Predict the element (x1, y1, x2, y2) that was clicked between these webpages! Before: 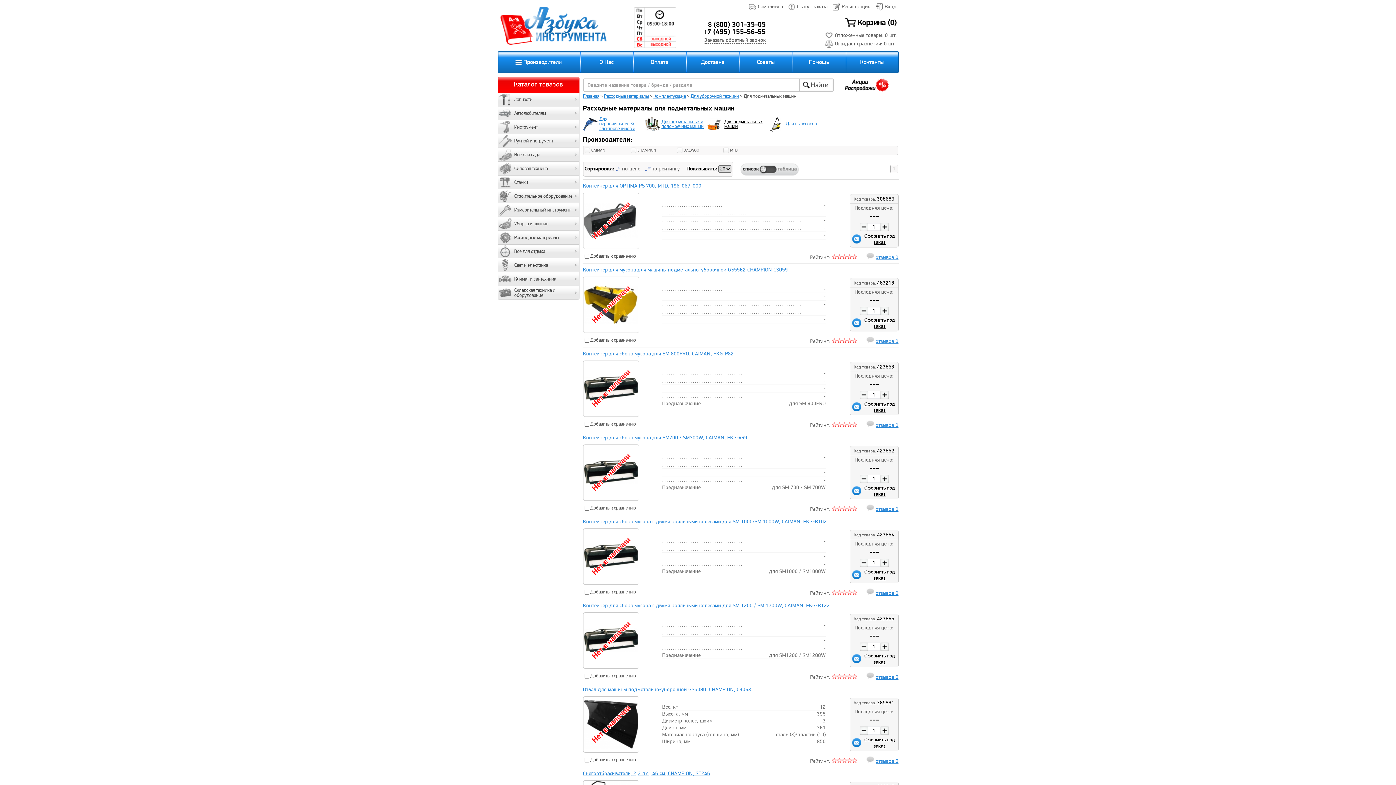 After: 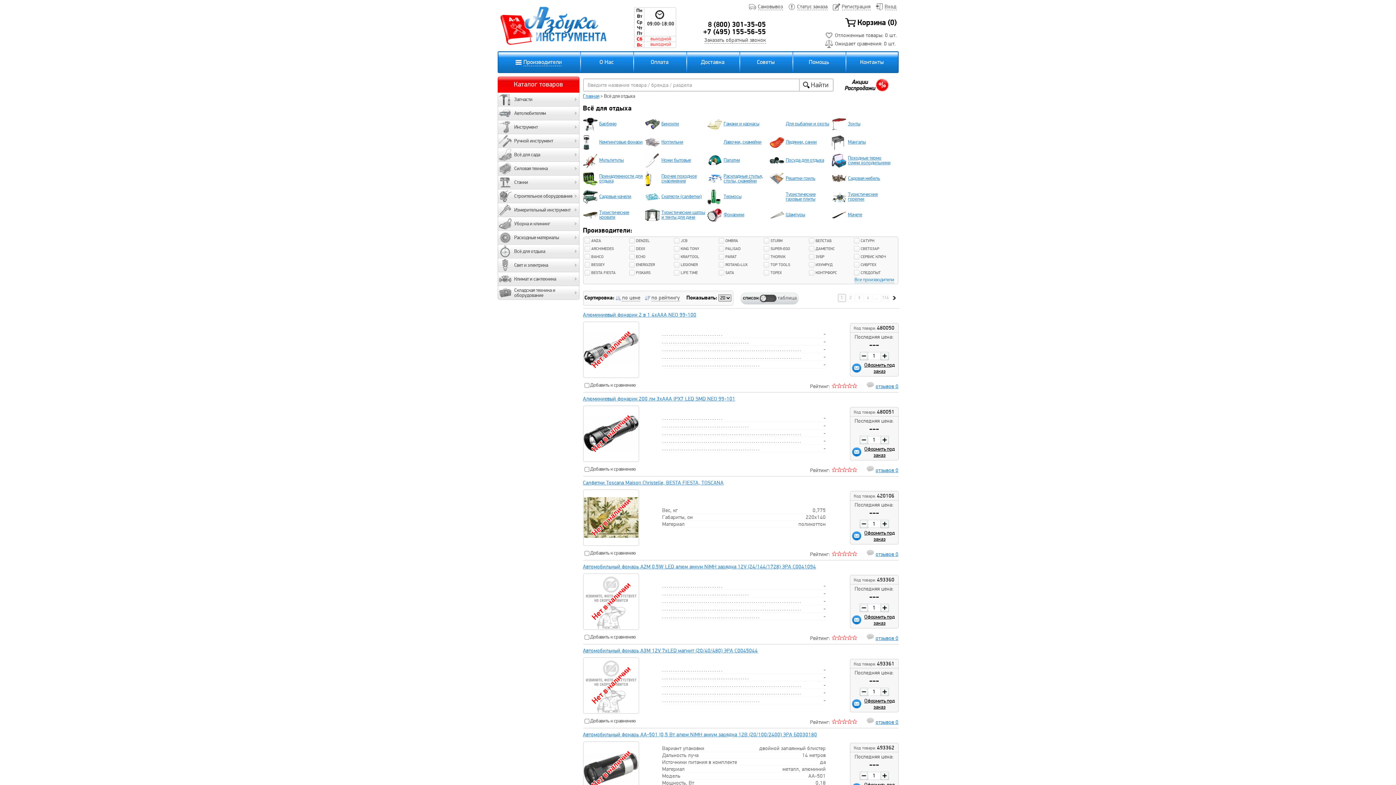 Action: label: Всё для отдыха bbox: (514, 249, 575, 254)